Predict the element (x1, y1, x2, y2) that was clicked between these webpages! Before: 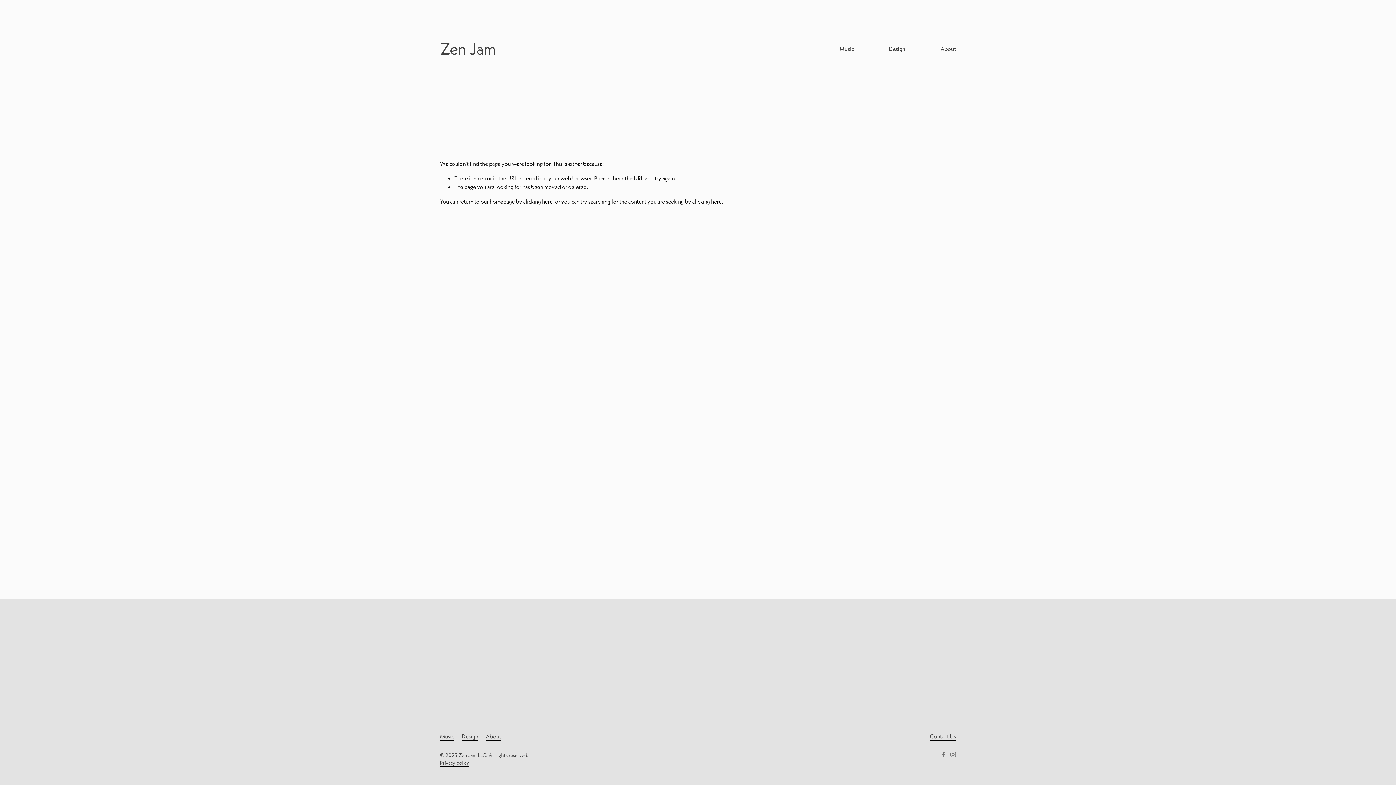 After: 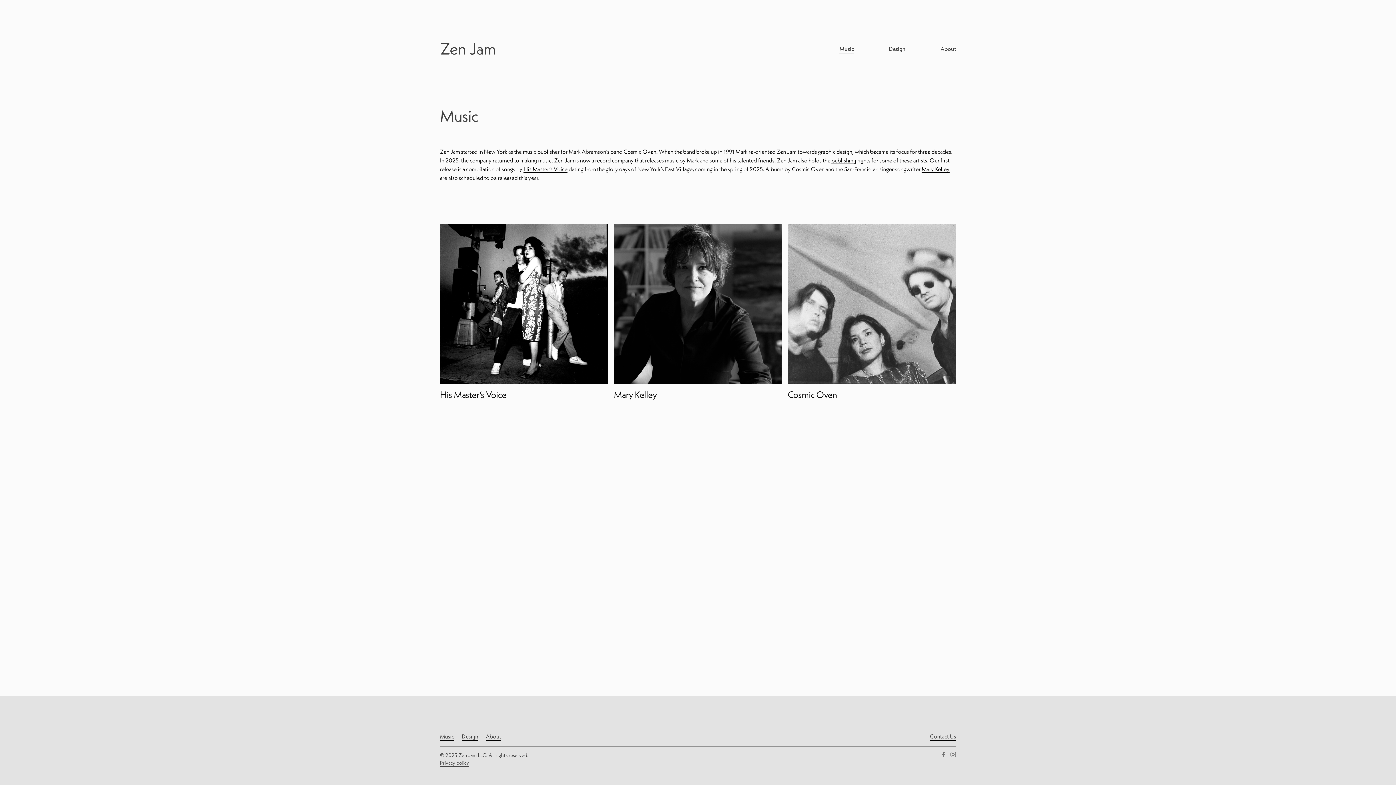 Action: bbox: (523, 197, 552, 204) label: clicking here